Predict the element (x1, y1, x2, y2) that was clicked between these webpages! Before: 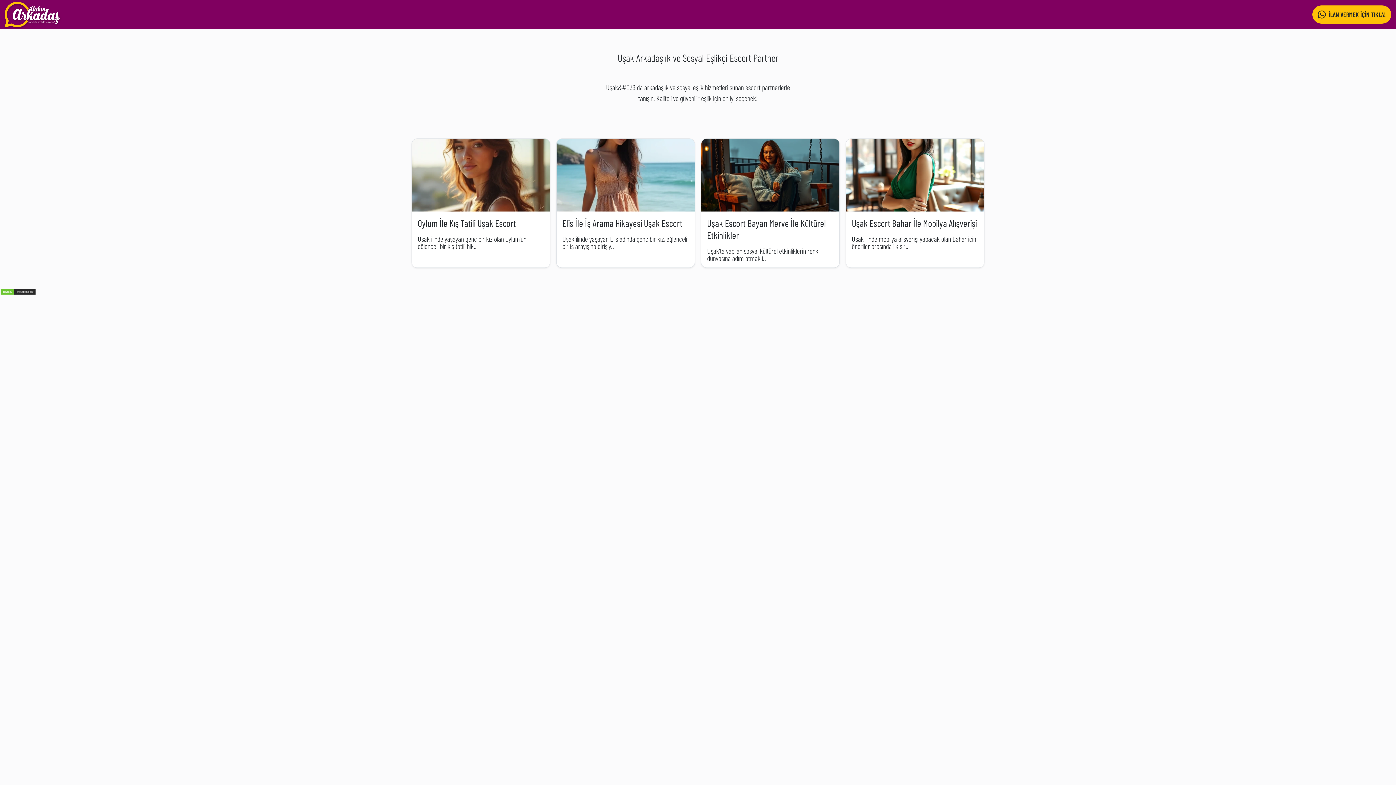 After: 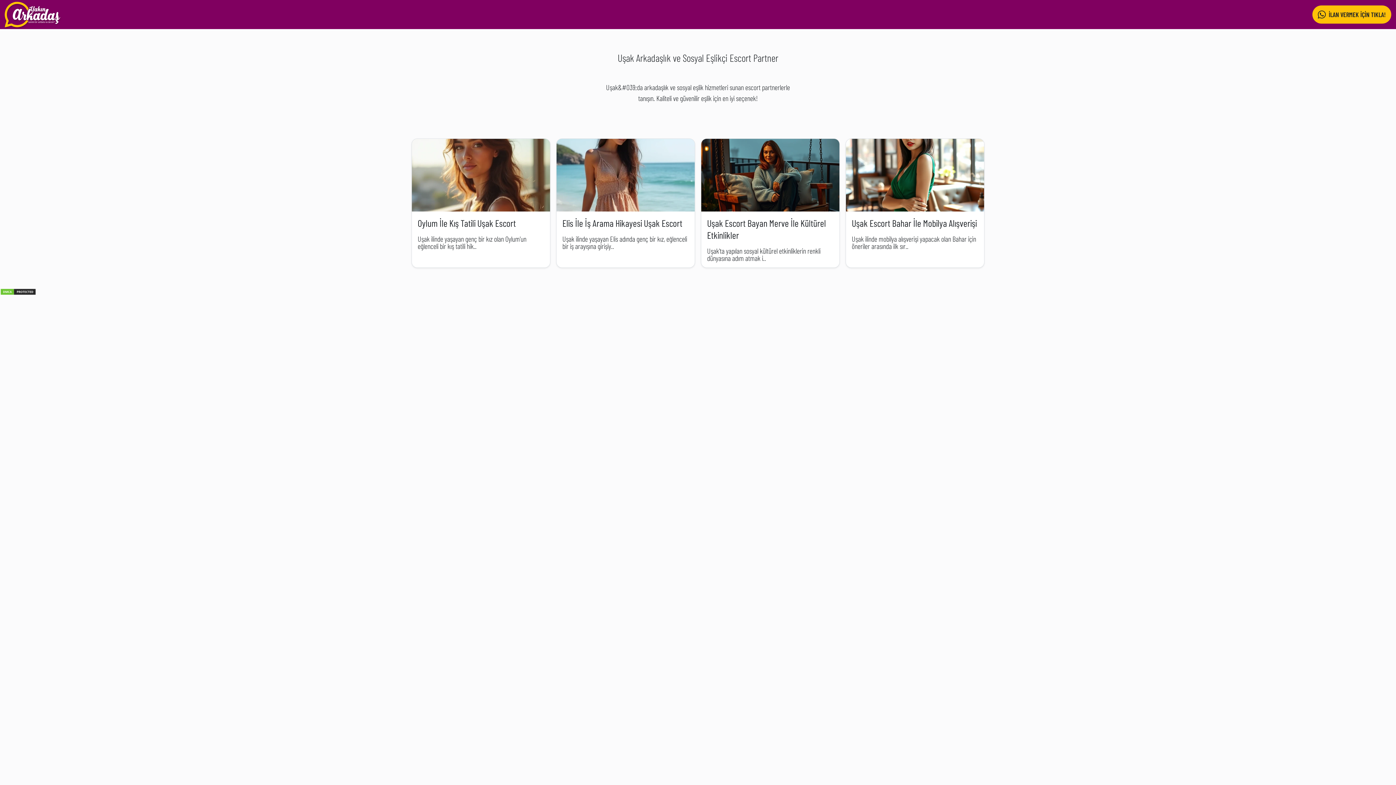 Action: bbox: (4, 1, 60, 27)